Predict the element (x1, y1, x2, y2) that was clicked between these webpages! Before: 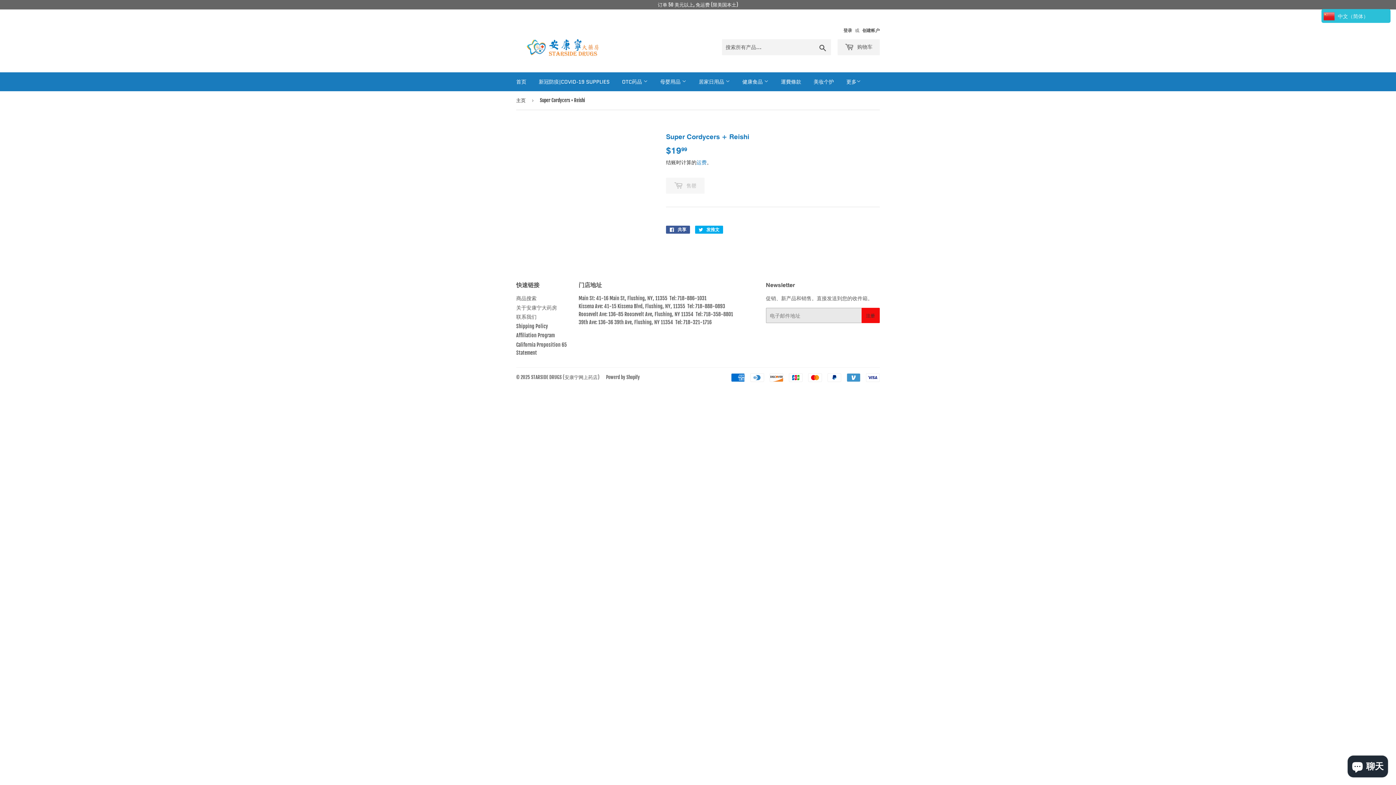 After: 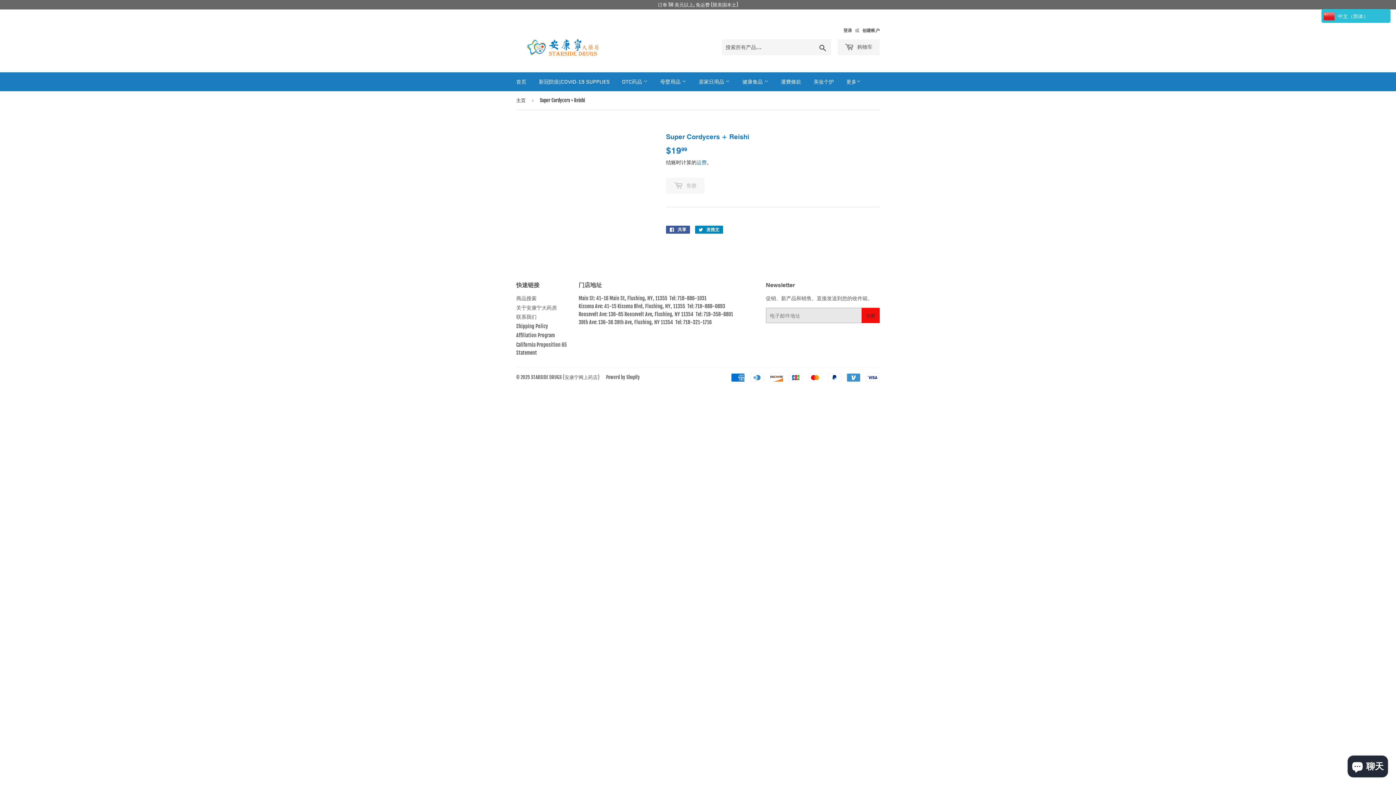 Action: label:  发推文
在 Twitter 上发推文 bbox: (695, 225, 723, 233)